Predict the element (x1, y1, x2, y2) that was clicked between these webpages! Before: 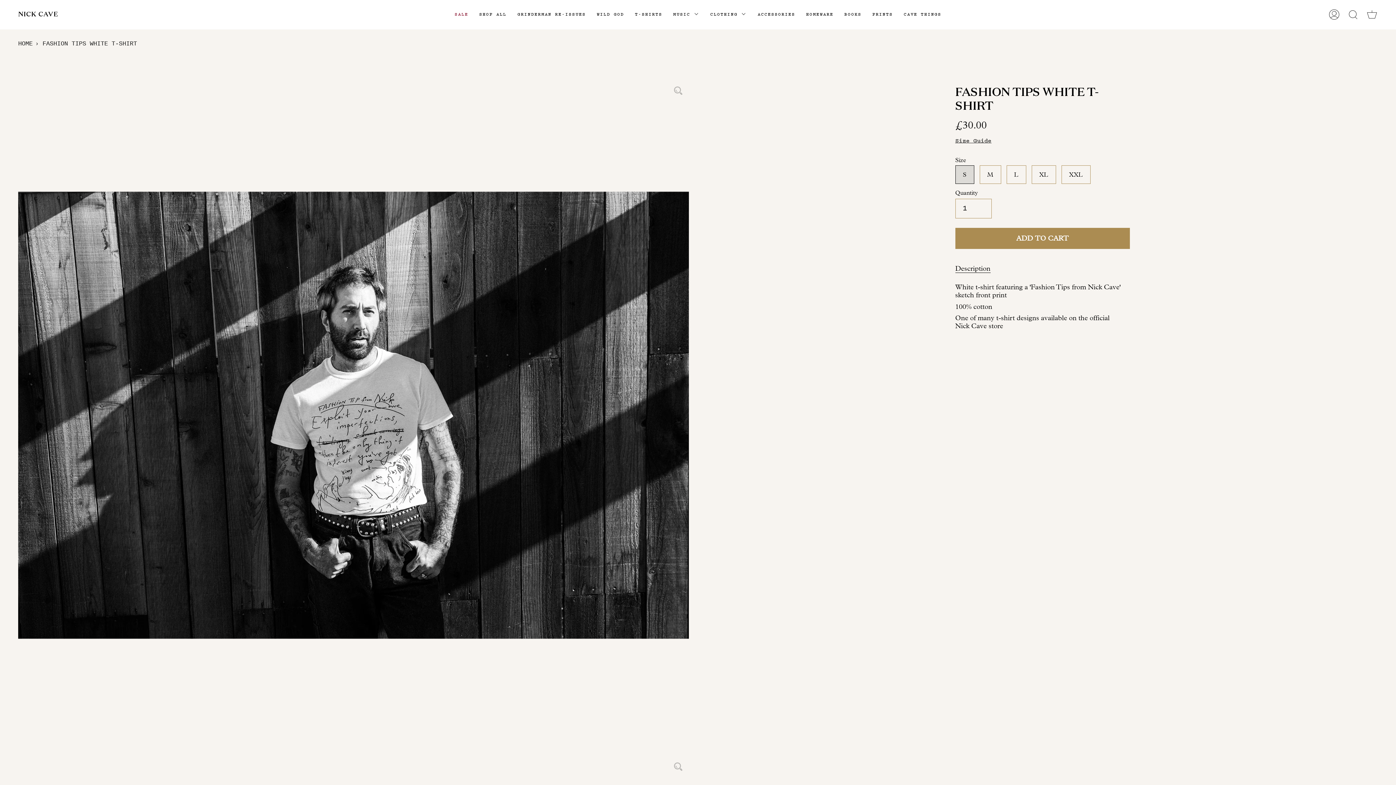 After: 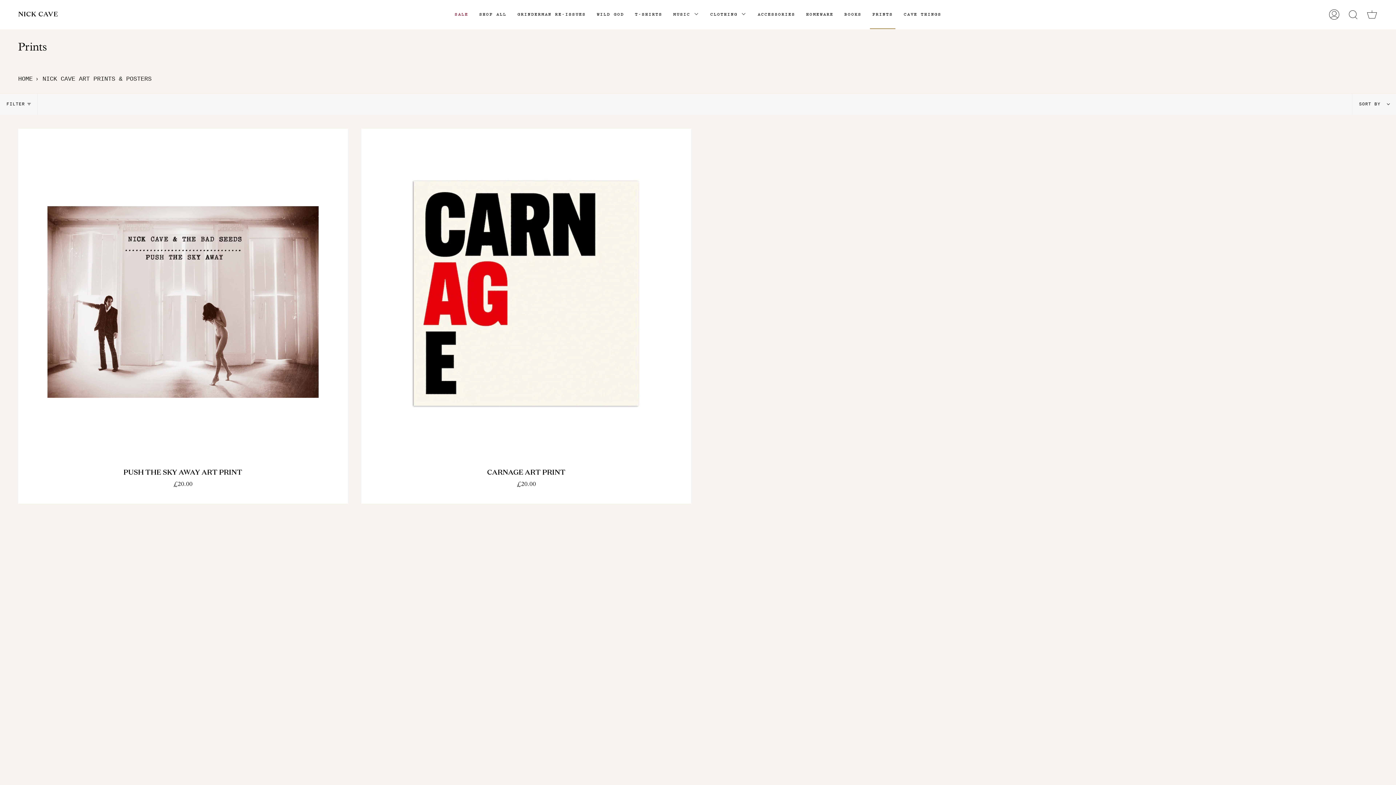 Action: bbox: (867, 0, 898, 29) label: PRINTS